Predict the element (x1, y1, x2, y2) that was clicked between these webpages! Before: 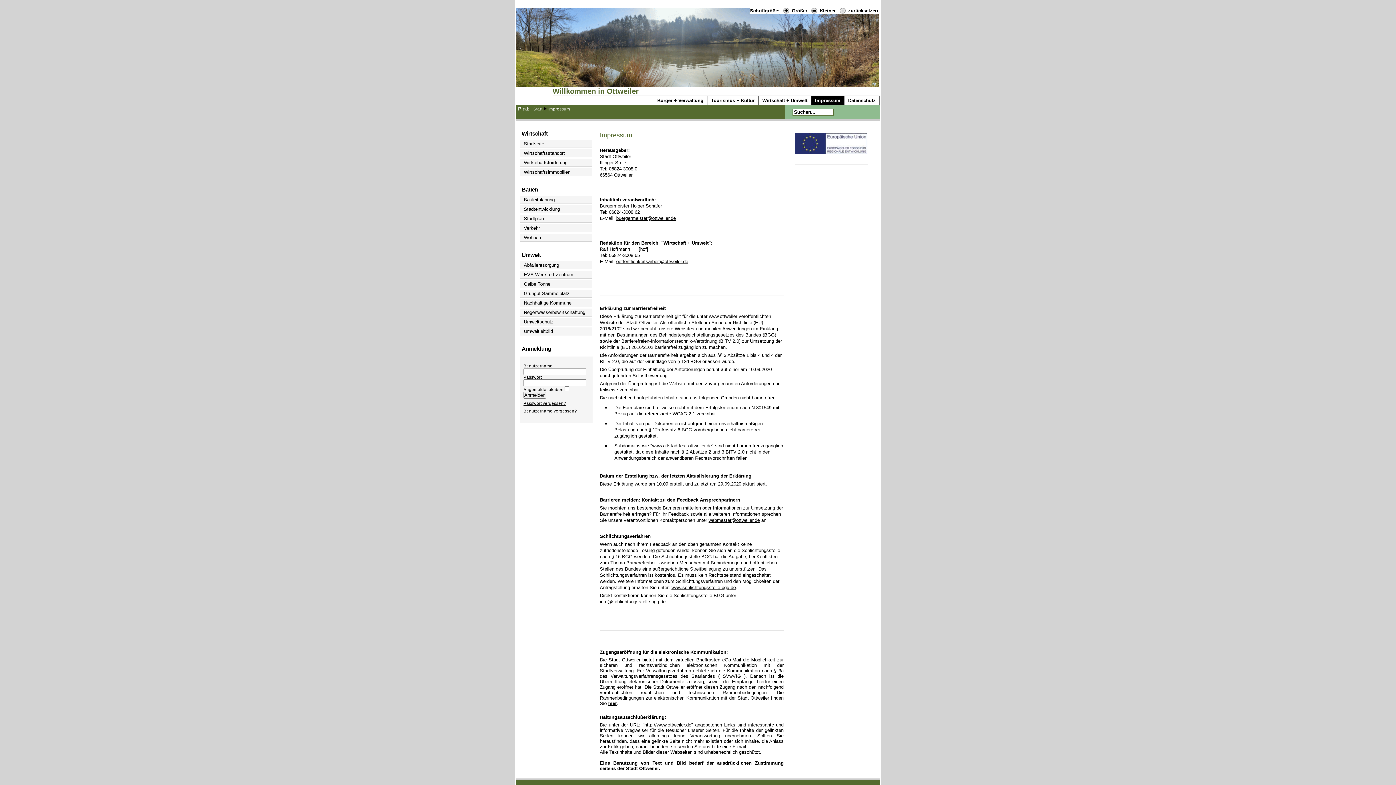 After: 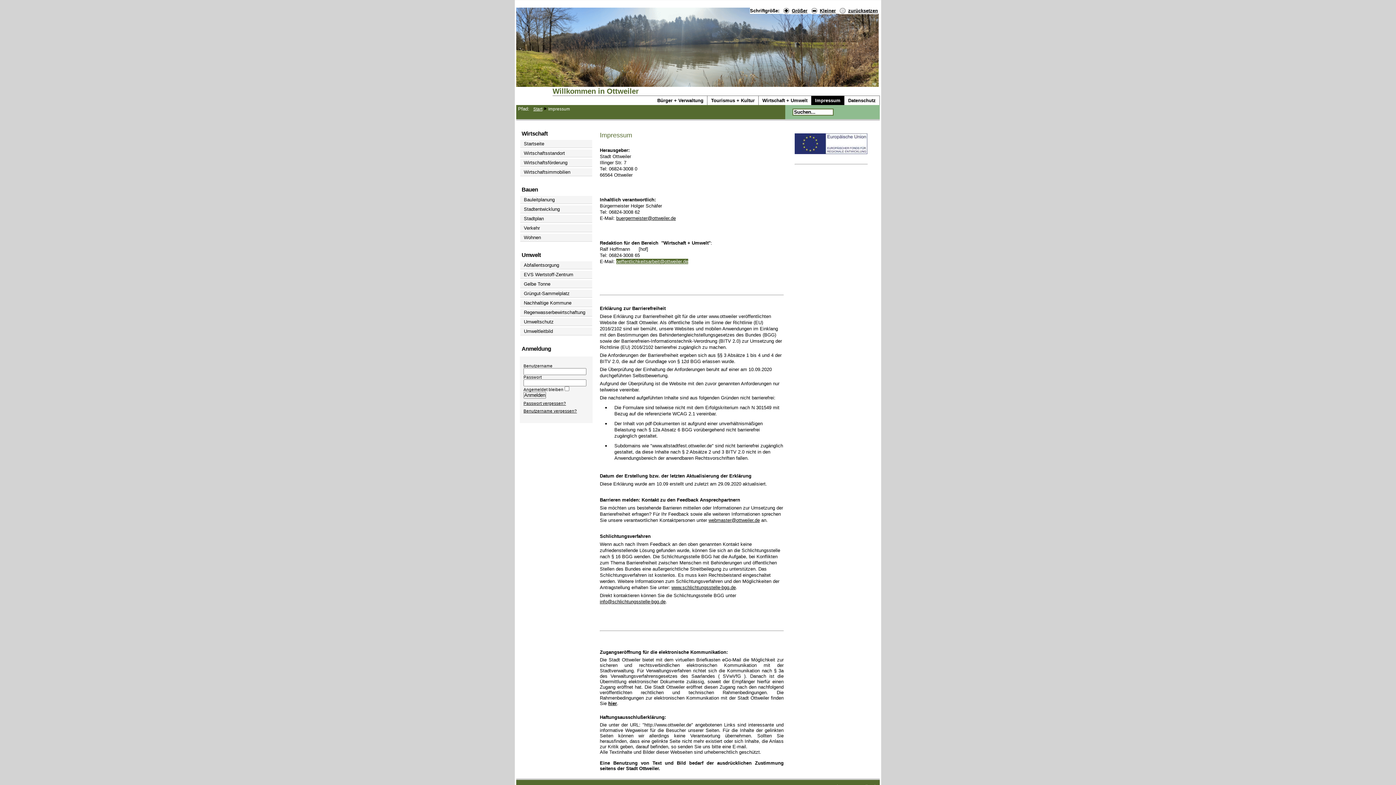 Action: label: oeffentlichkeitsarbeit@ottweiler.de bbox: (616, 258, 688, 264)